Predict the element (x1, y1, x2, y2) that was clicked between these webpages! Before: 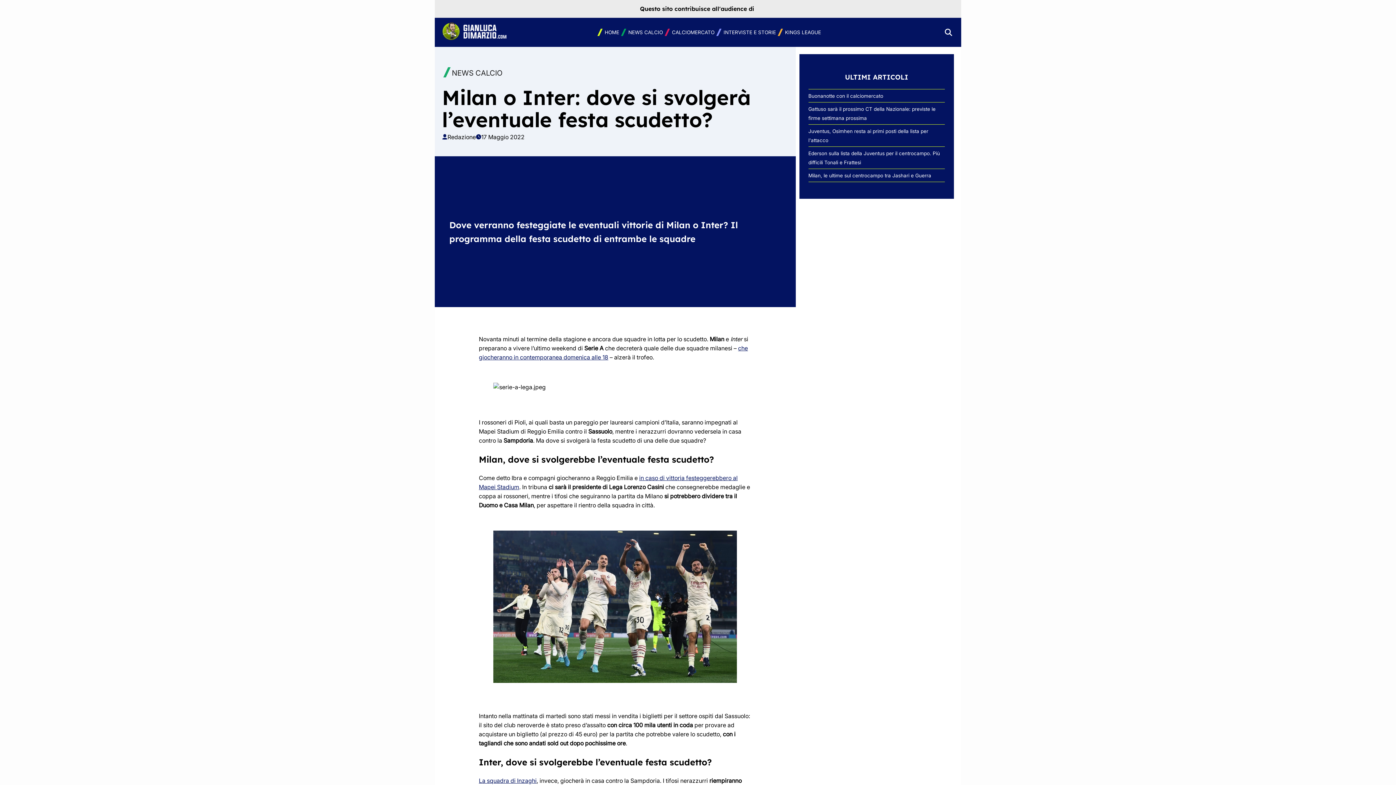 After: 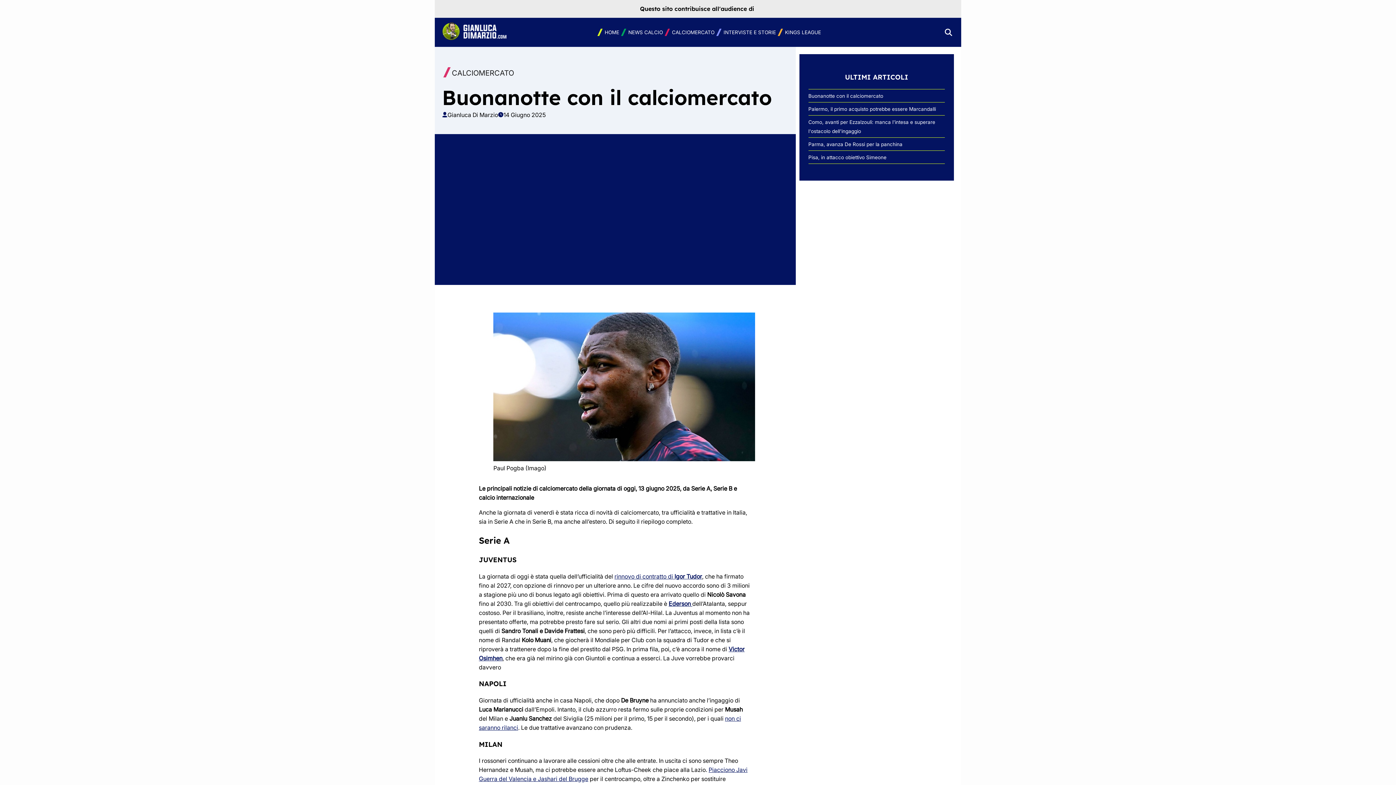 Action: label: Buonanotte con il calciomercato bbox: (808, 93, 883, 99)